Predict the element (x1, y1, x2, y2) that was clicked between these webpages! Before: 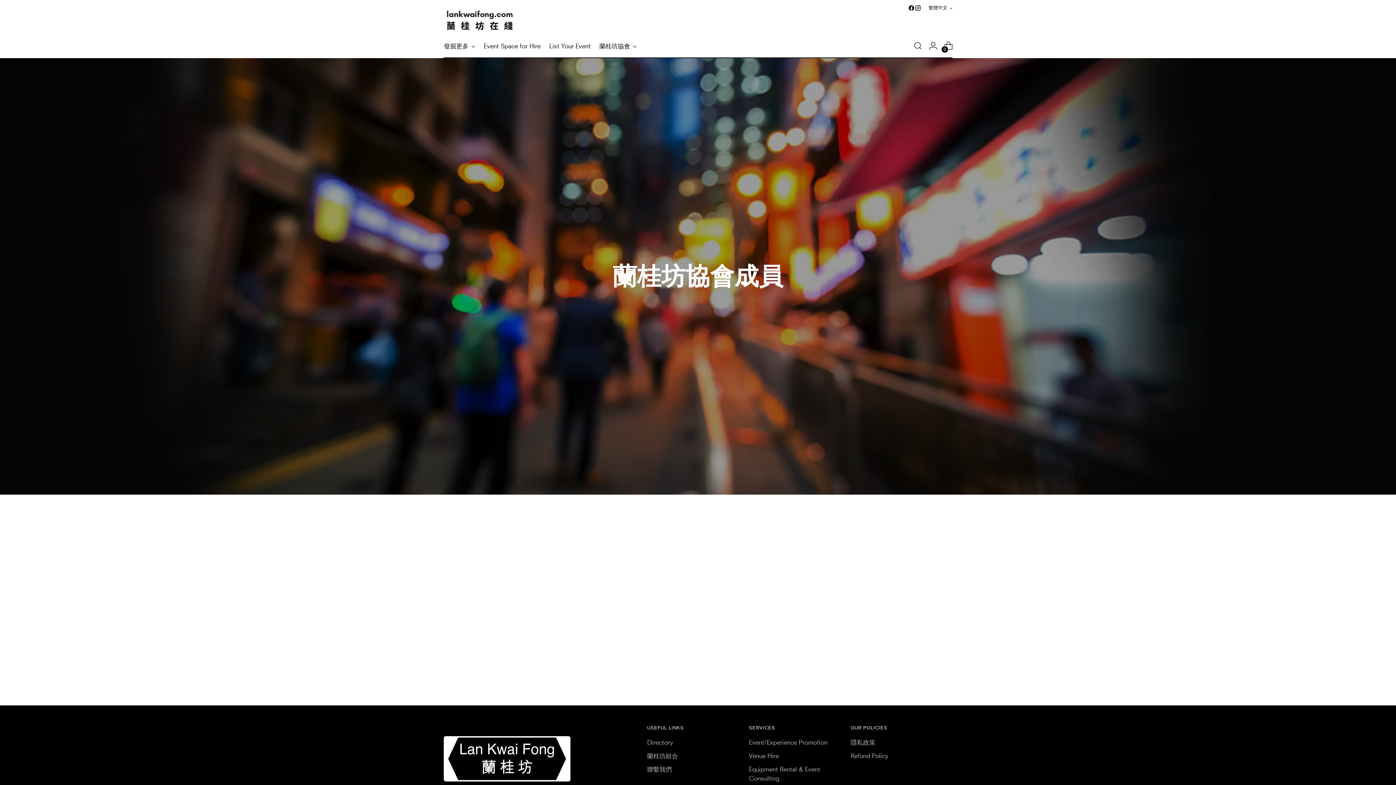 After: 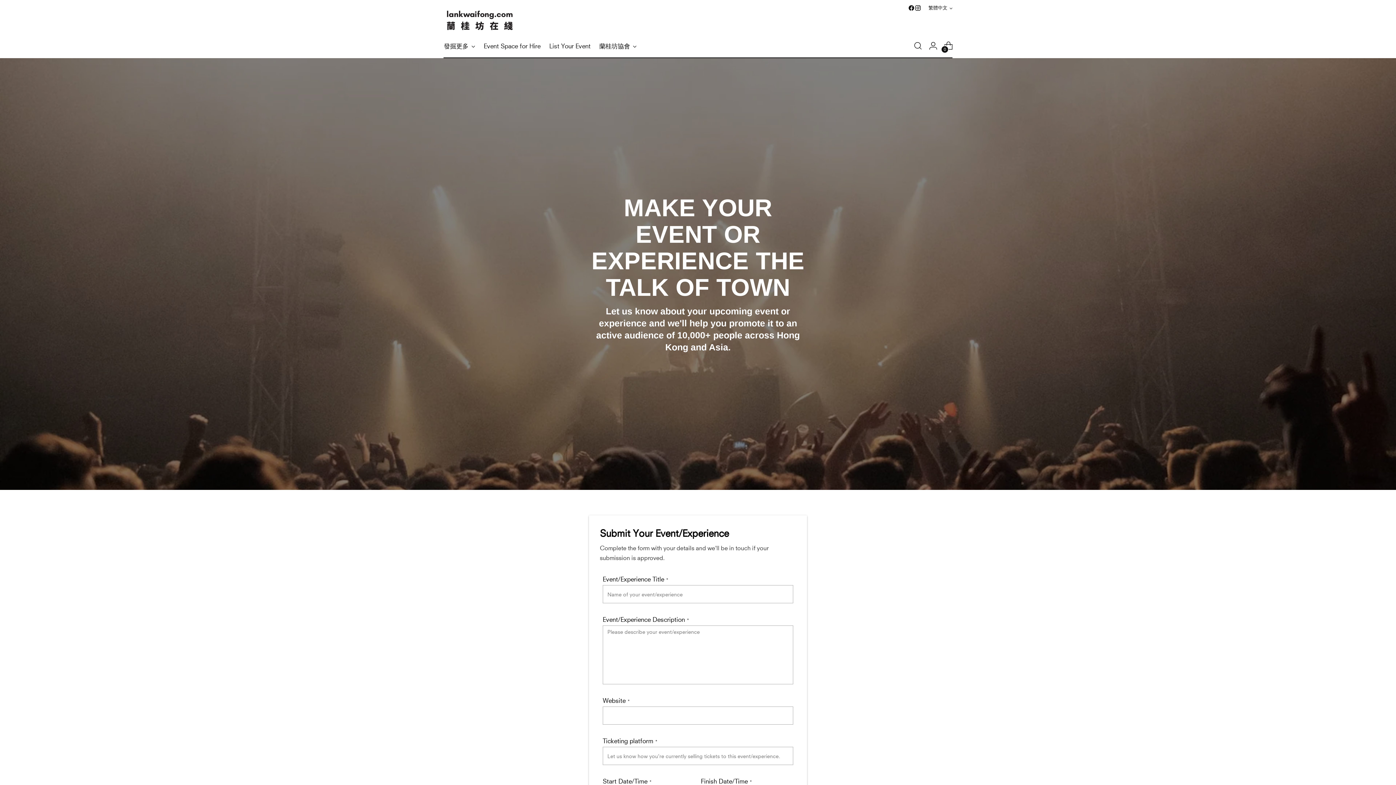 Action: label: Event/Experience Promotion bbox: (749, 738, 827, 746)